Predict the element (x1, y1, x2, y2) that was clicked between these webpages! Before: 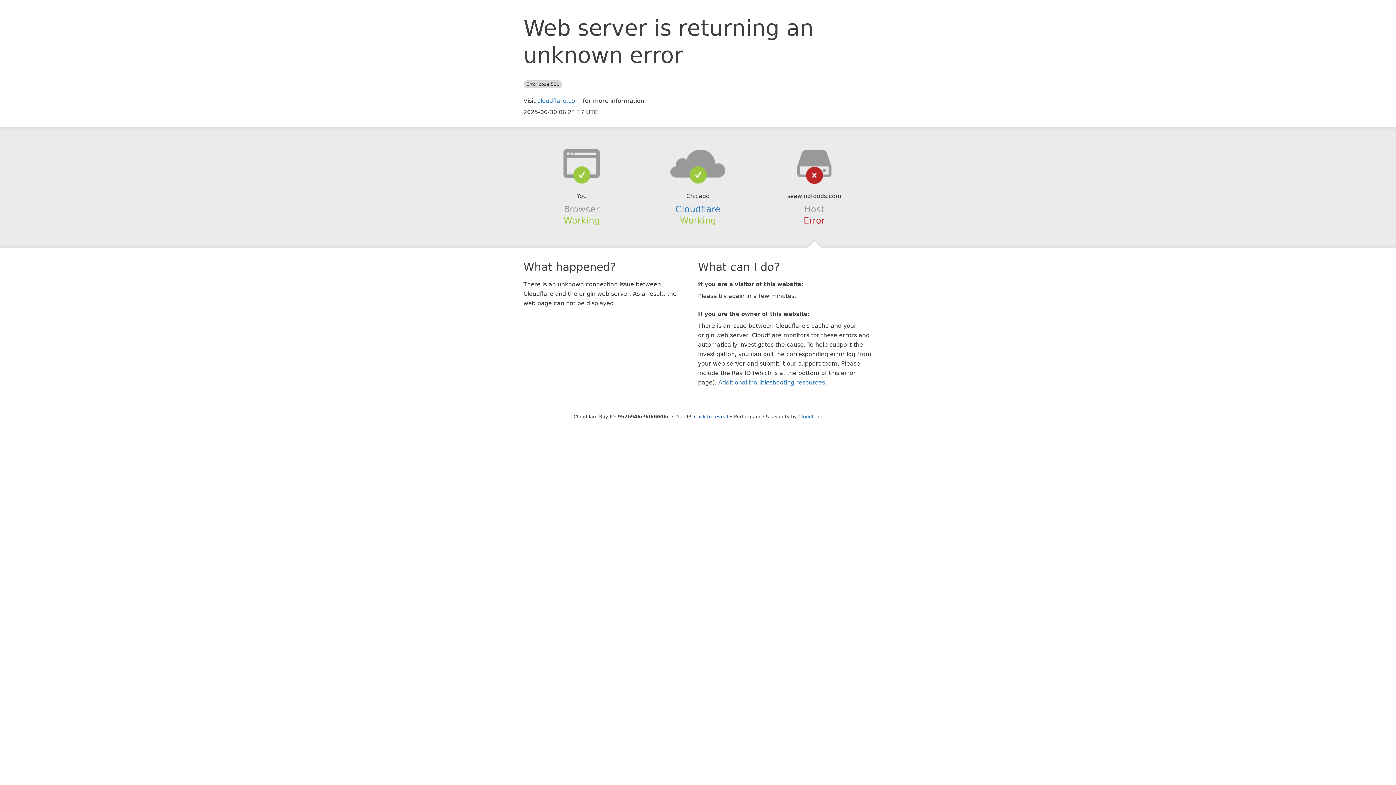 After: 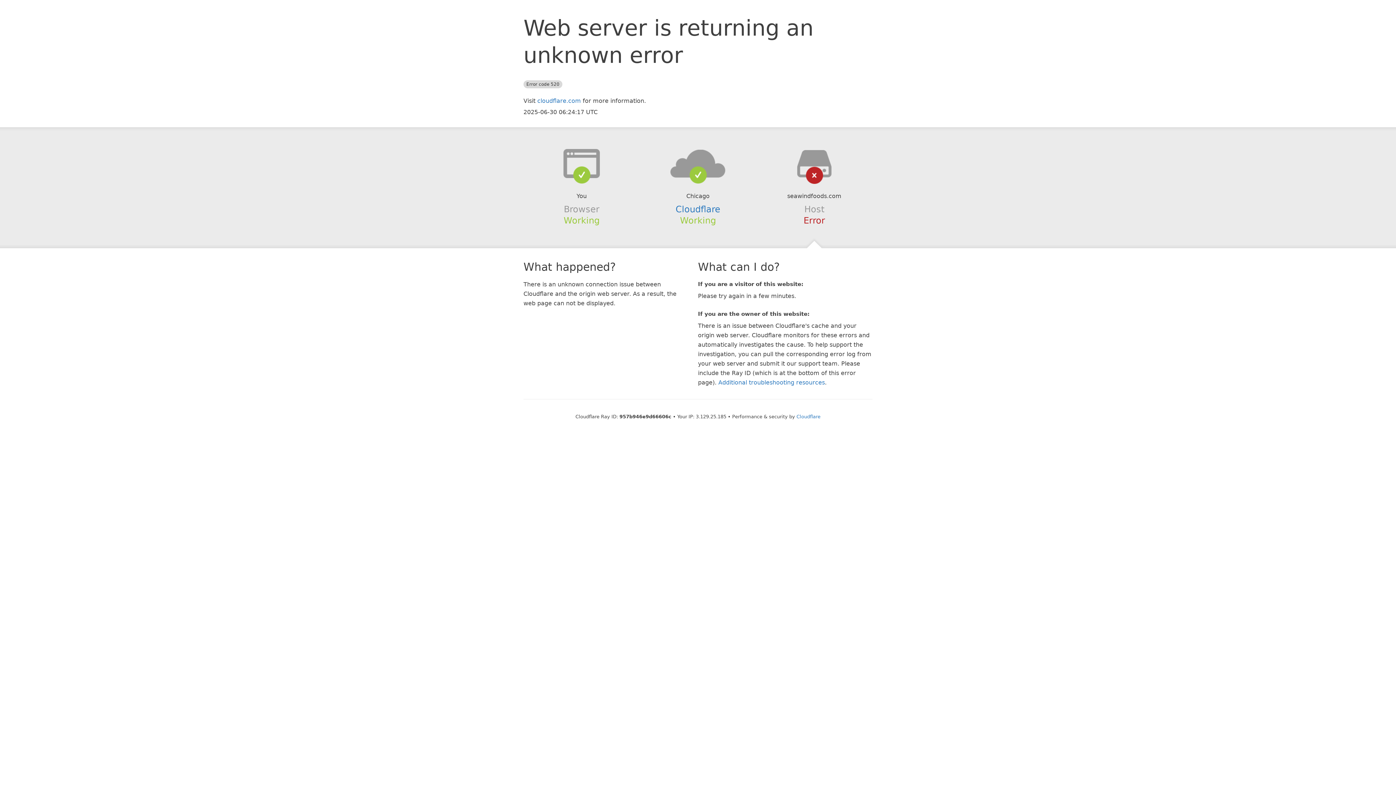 Action: label: Click to reveal bbox: (694, 414, 728, 419)